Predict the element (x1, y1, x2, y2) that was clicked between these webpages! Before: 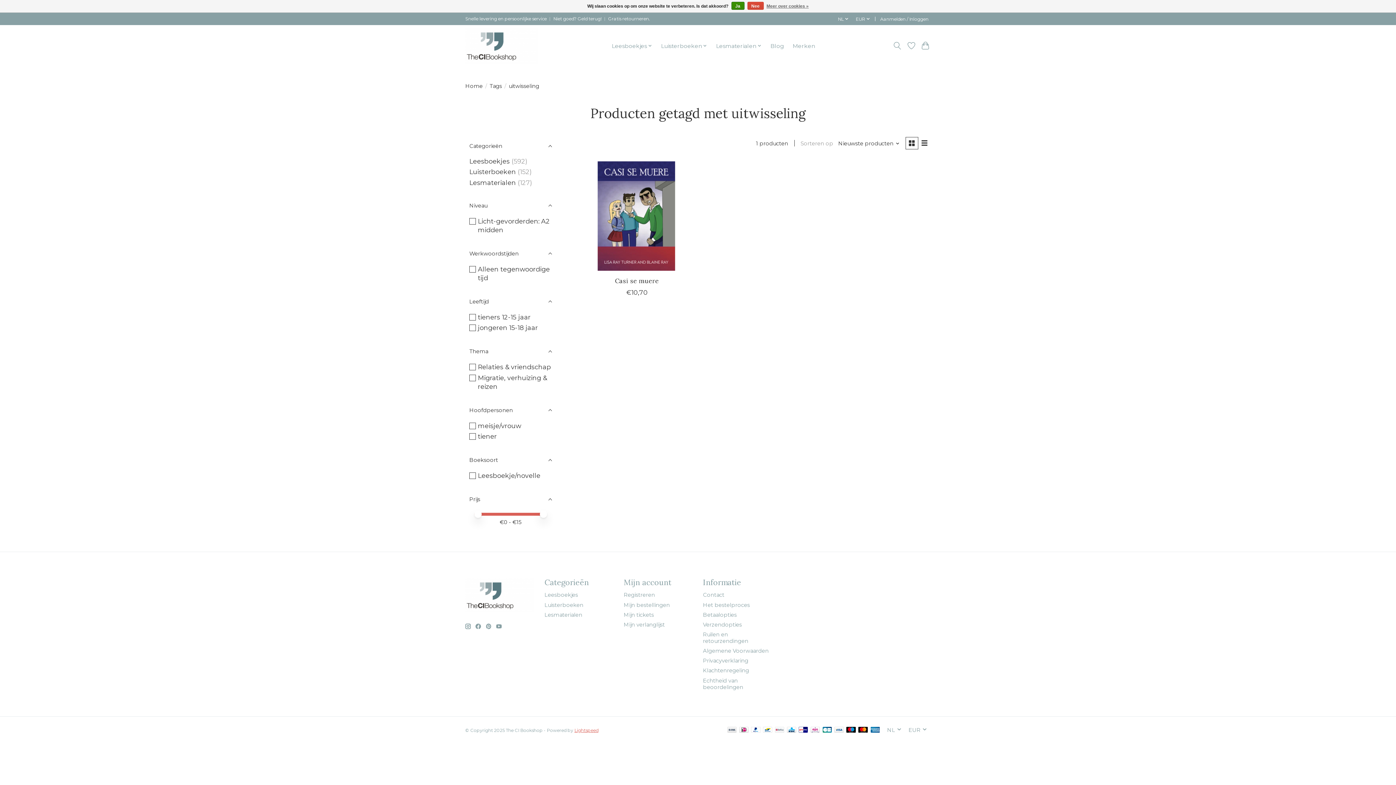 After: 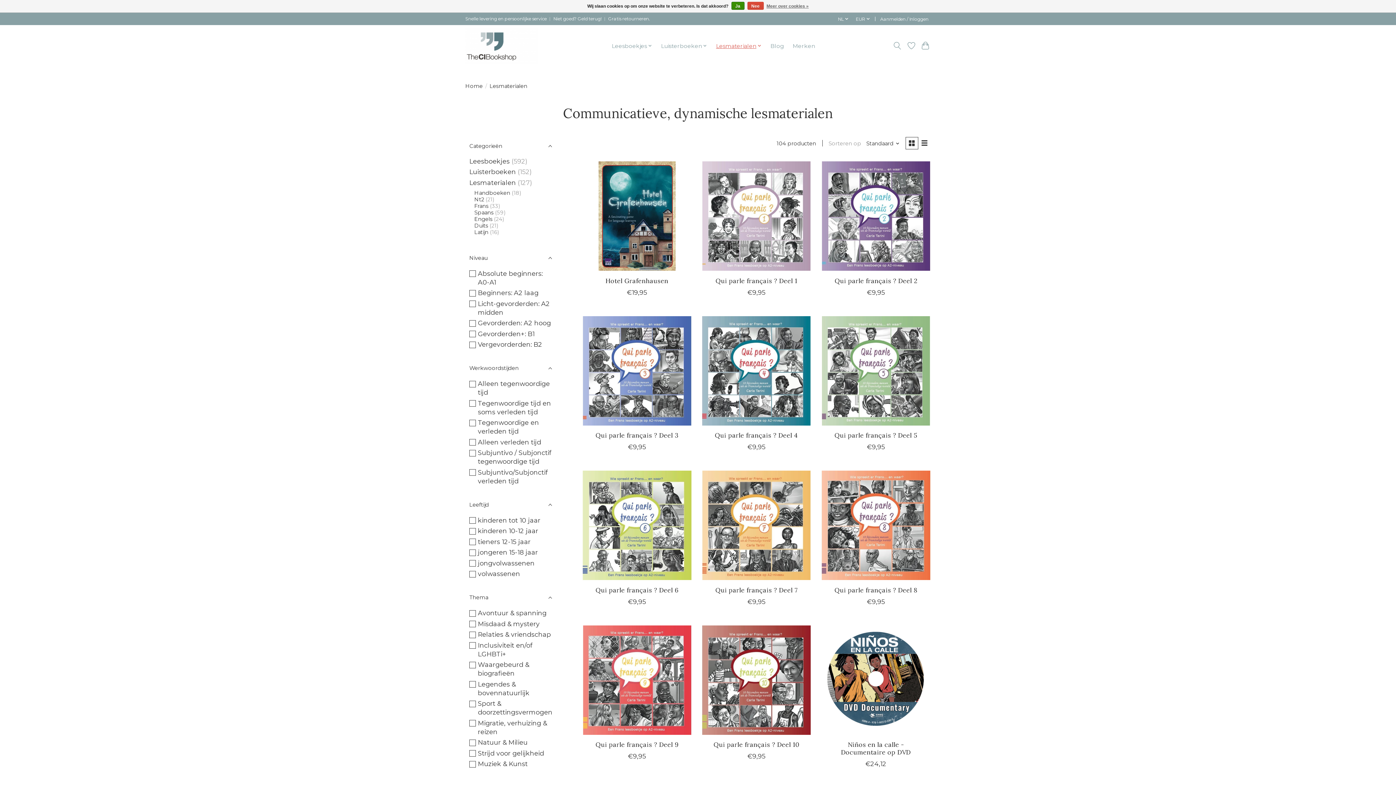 Action: label: Lesmaterialen bbox: (469, 178, 516, 186)